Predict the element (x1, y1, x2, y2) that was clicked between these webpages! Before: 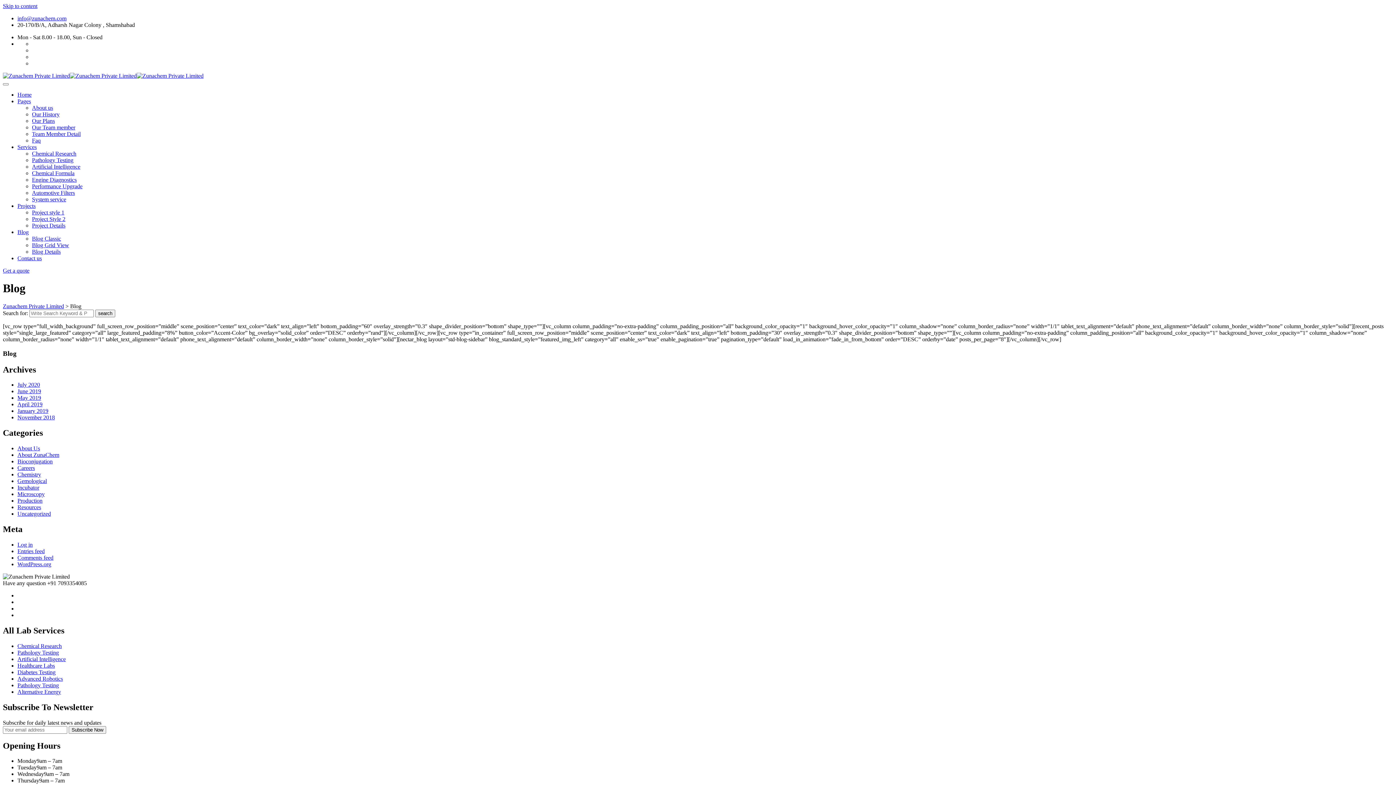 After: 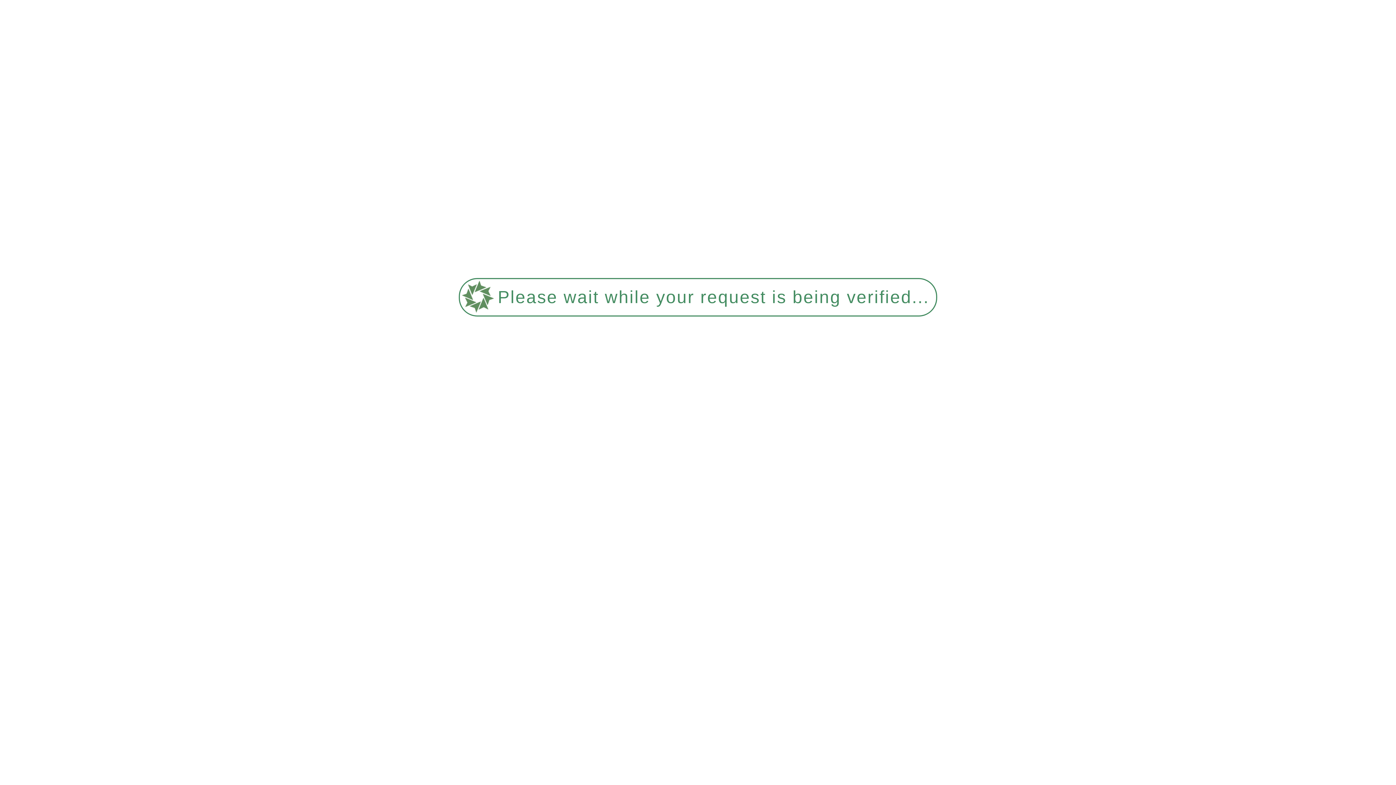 Action: bbox: (32, 196, 66, 202) label: System service